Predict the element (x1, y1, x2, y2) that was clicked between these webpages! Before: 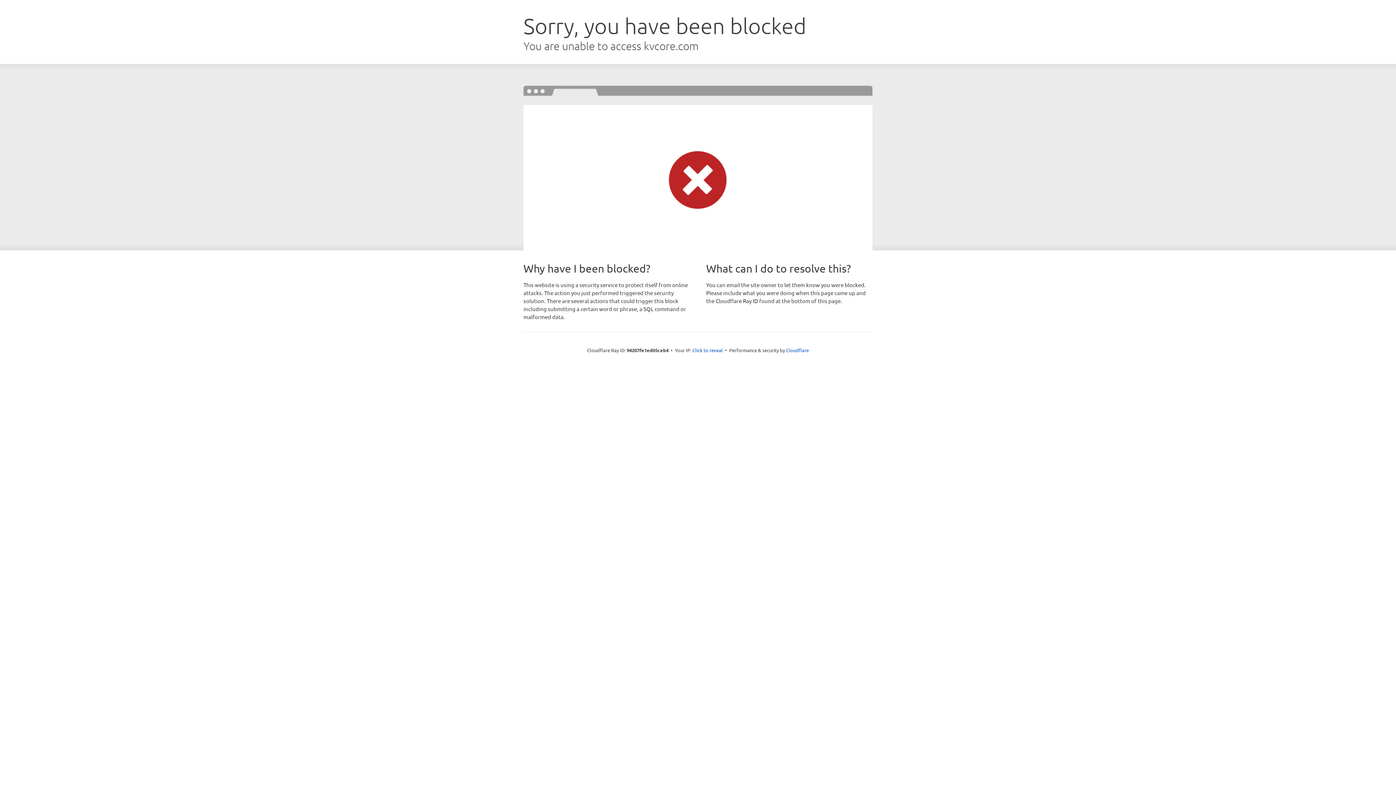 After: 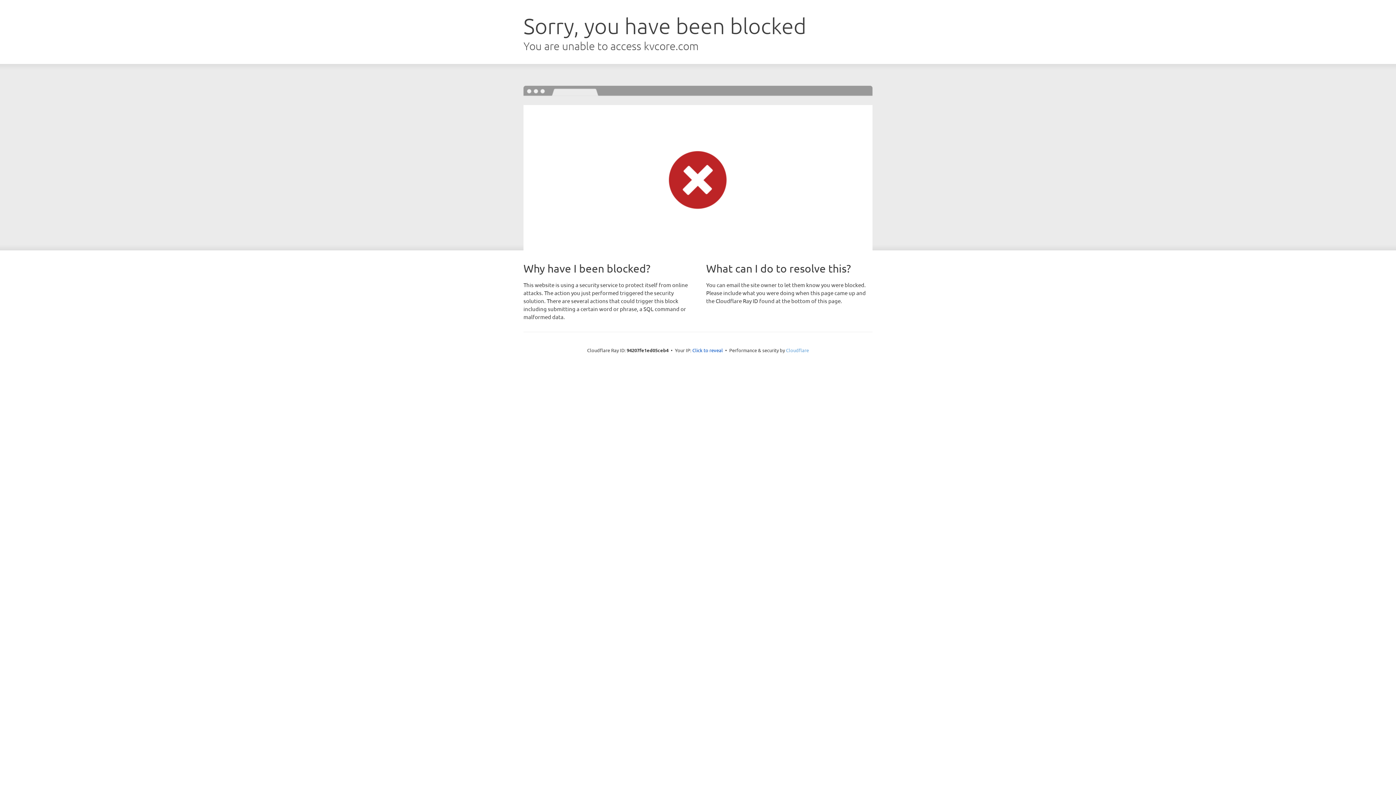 Action: label: Cloudflare bbox: (786, 347, 809, 353)